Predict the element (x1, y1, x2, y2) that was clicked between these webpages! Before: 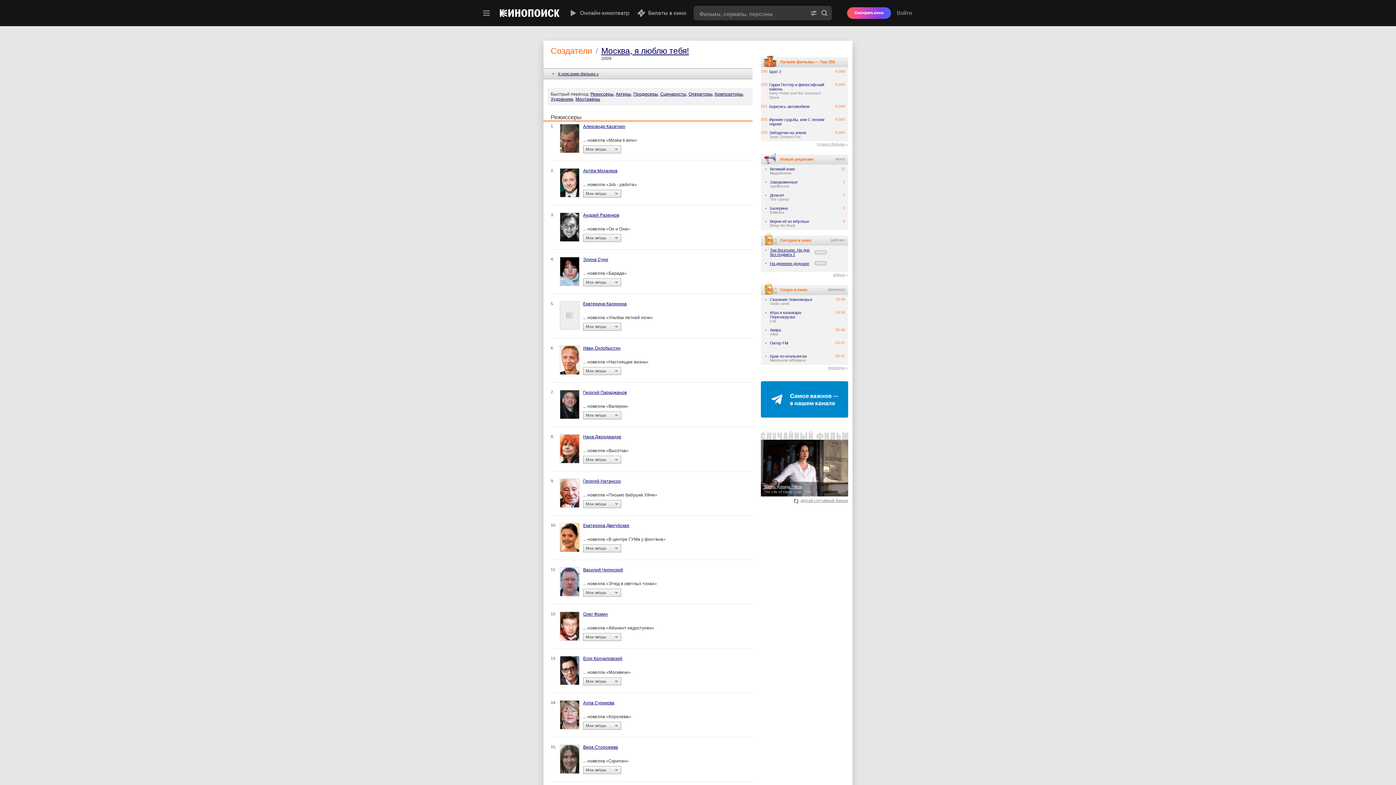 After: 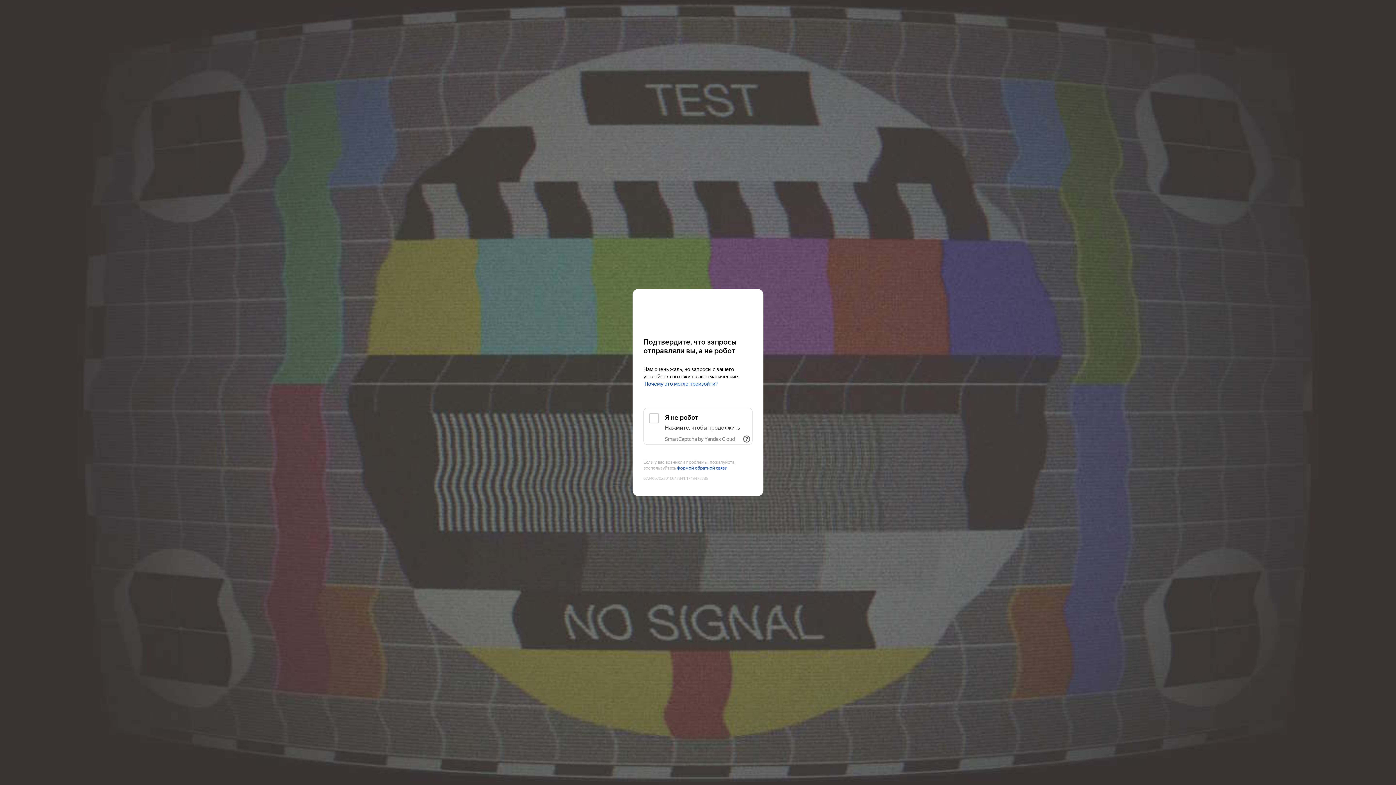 Action: bbox: (583, 390, 626, 395) label: Георгий Параджанов